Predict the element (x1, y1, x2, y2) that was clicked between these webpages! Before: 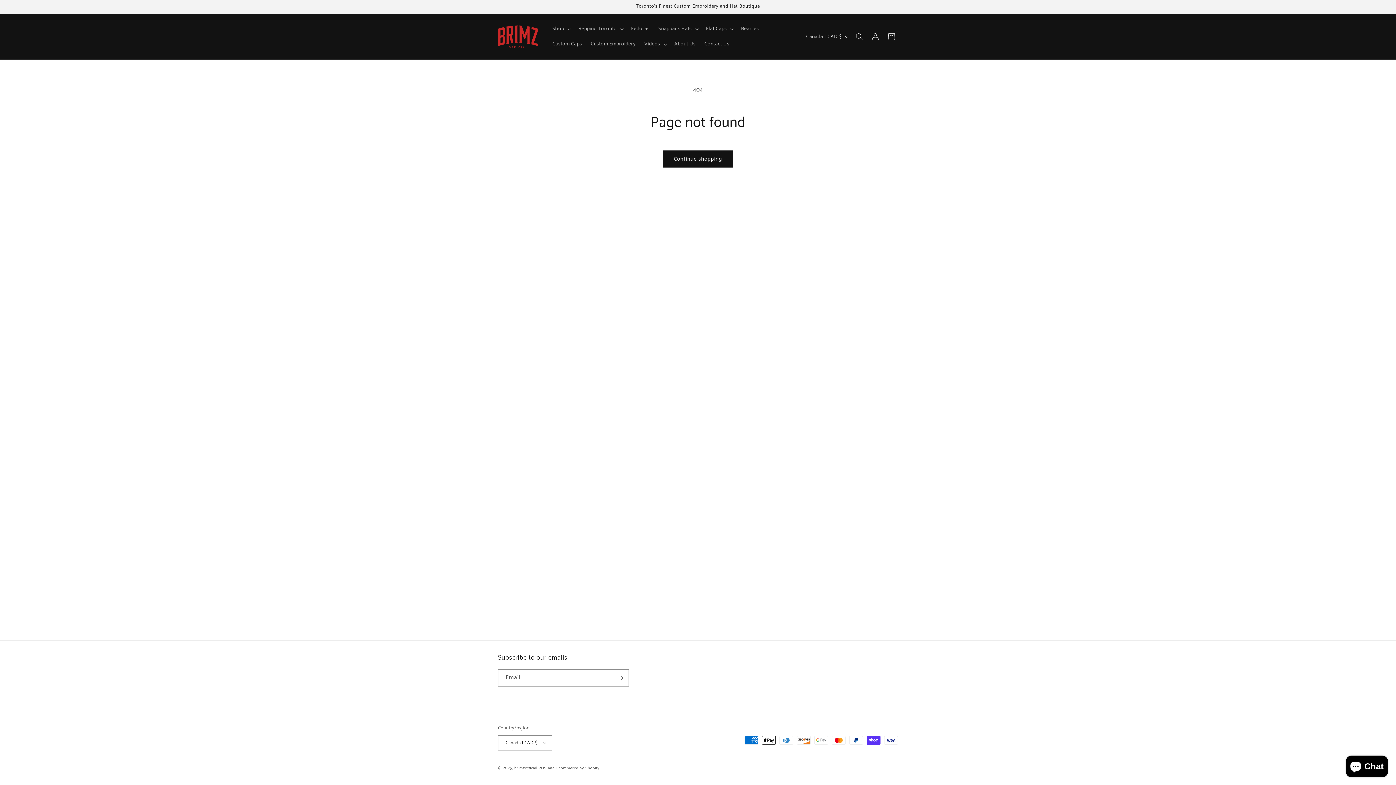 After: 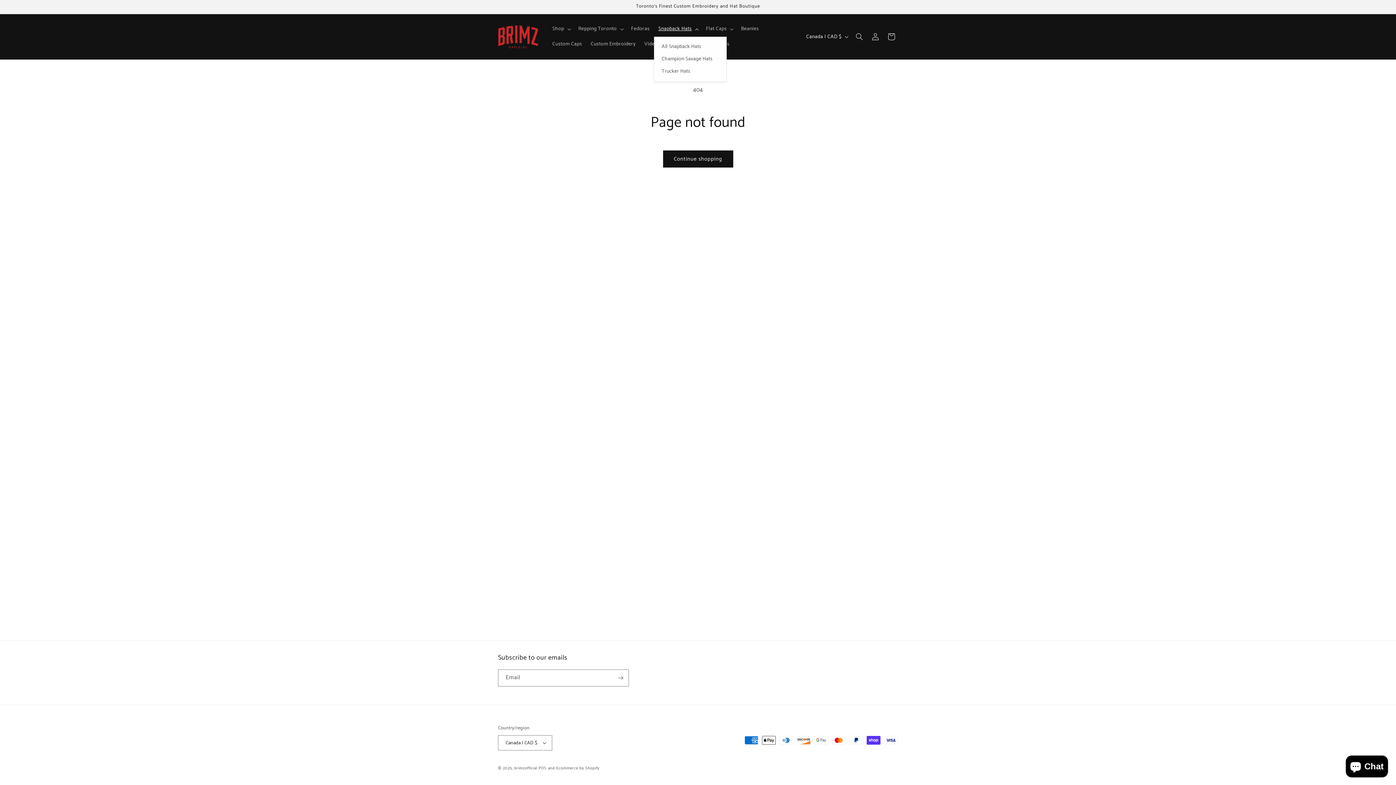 Action: bbox: (654, 21, 701, 36) label: Snapback Hats